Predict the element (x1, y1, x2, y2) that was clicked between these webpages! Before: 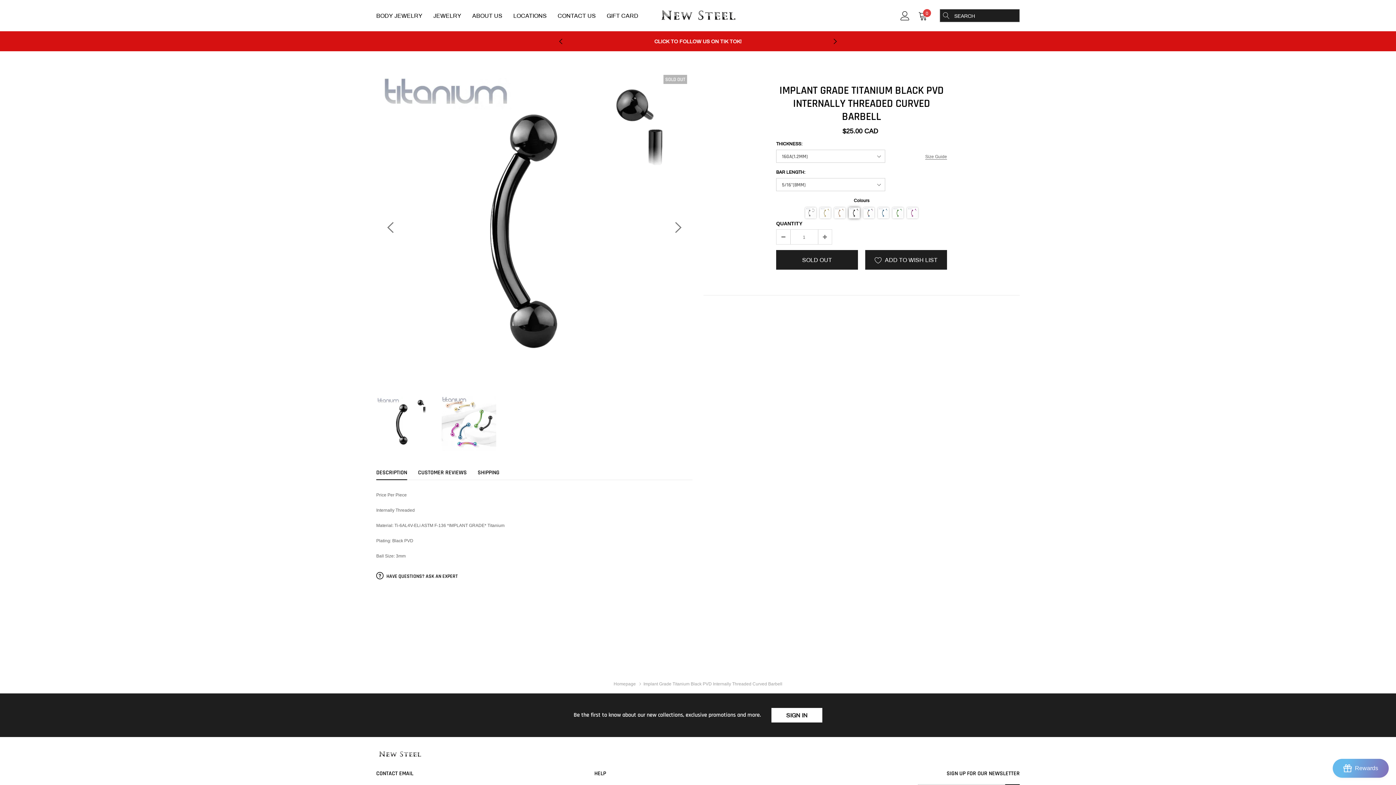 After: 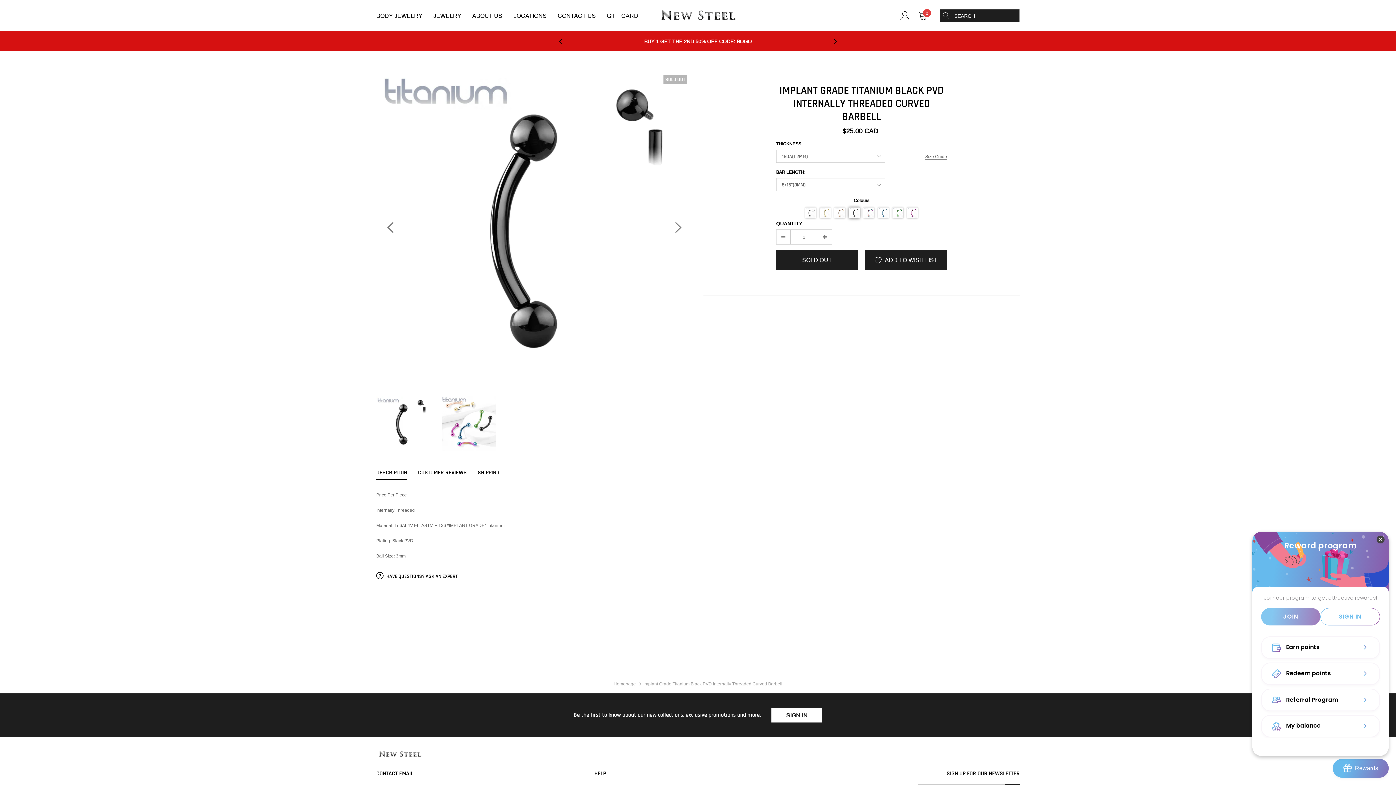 Action: bbox: (1333, 759, 1389, 778) label: BON-Loyalty-btn